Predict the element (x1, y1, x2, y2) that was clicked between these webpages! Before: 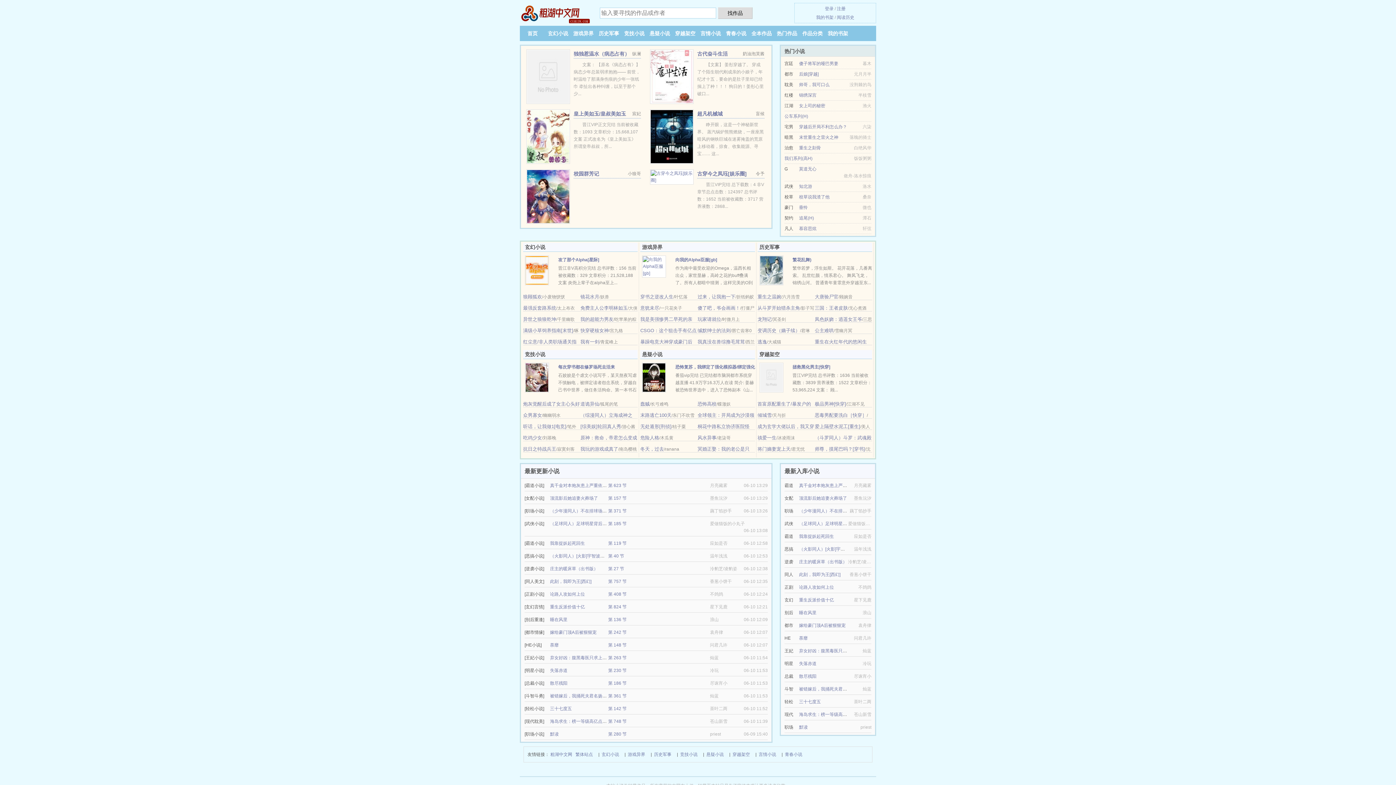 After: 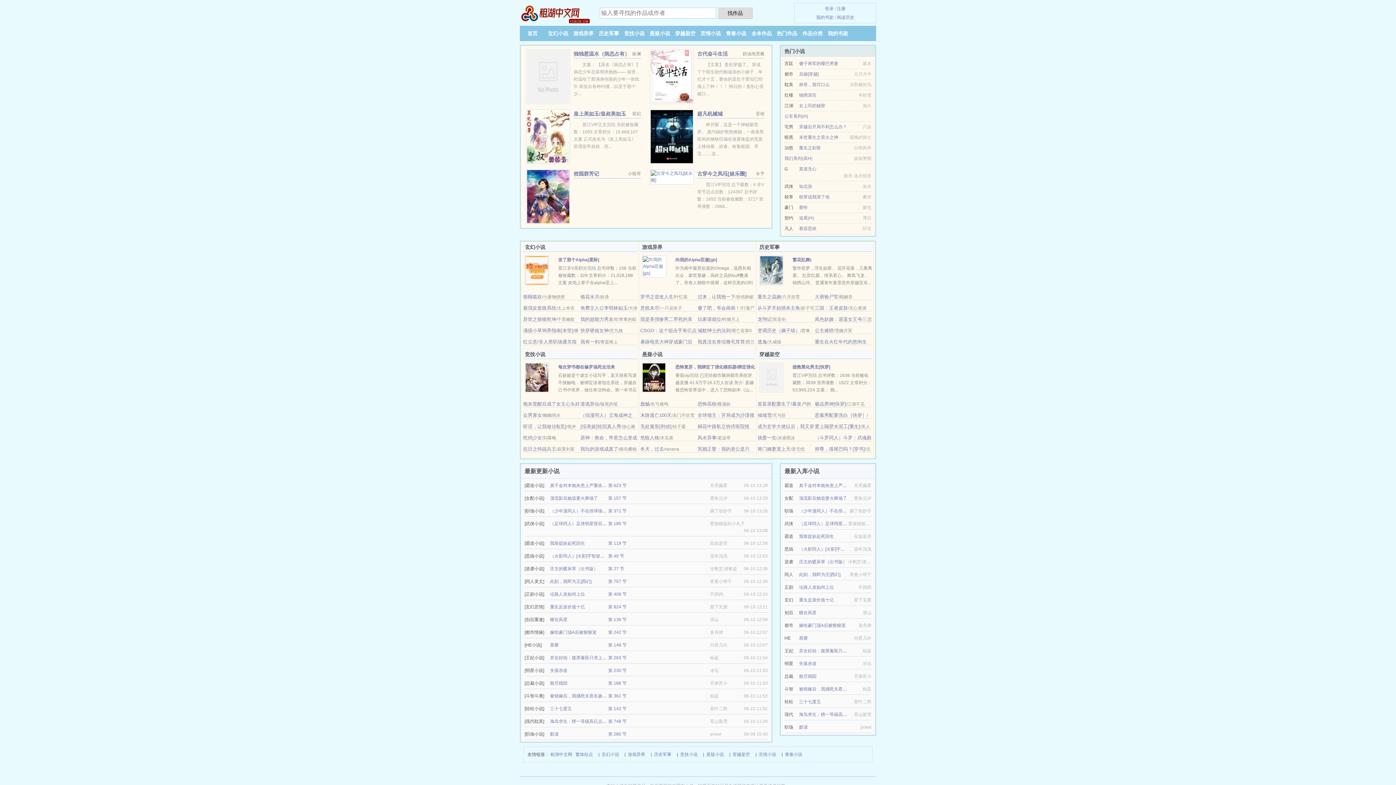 Action: label: 青春小说 bbox: (785, 750, 802, 758)